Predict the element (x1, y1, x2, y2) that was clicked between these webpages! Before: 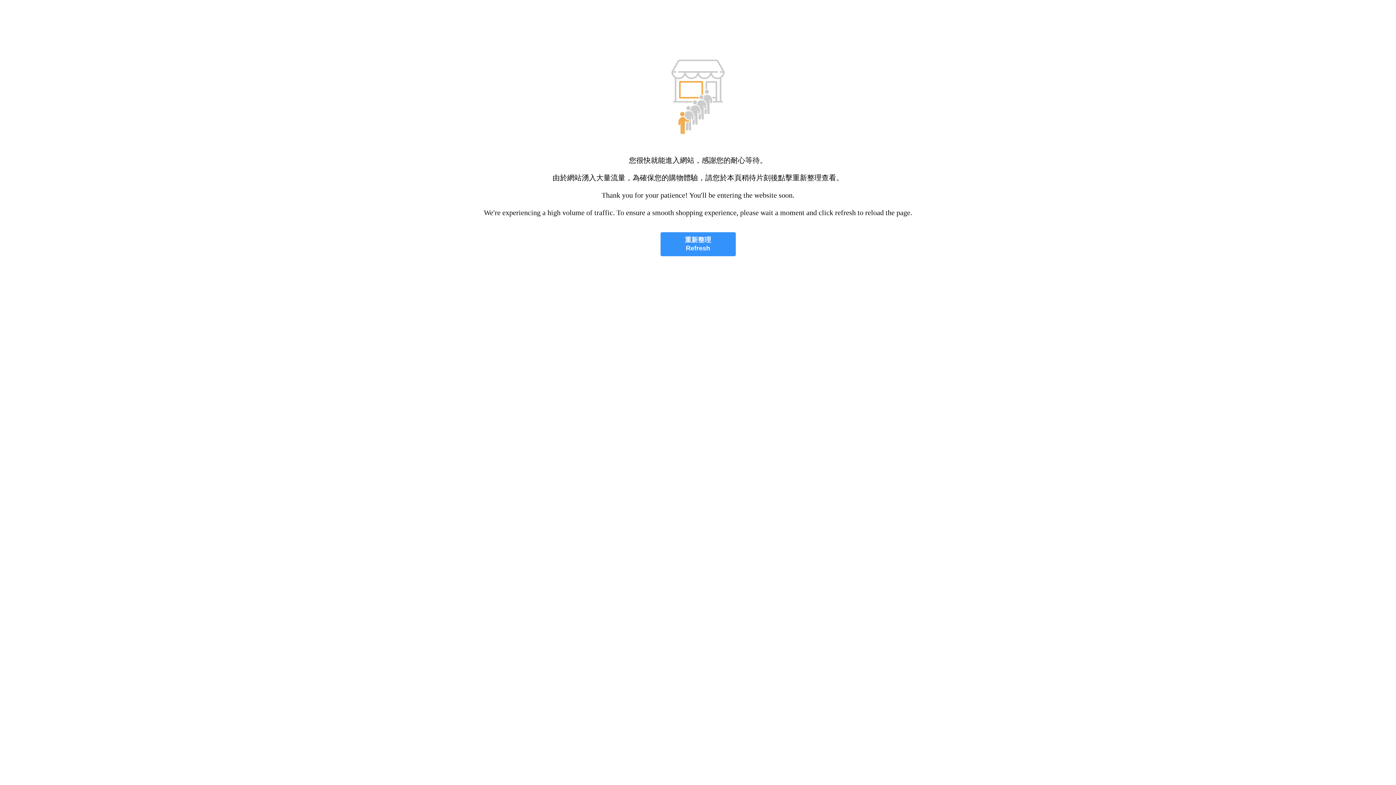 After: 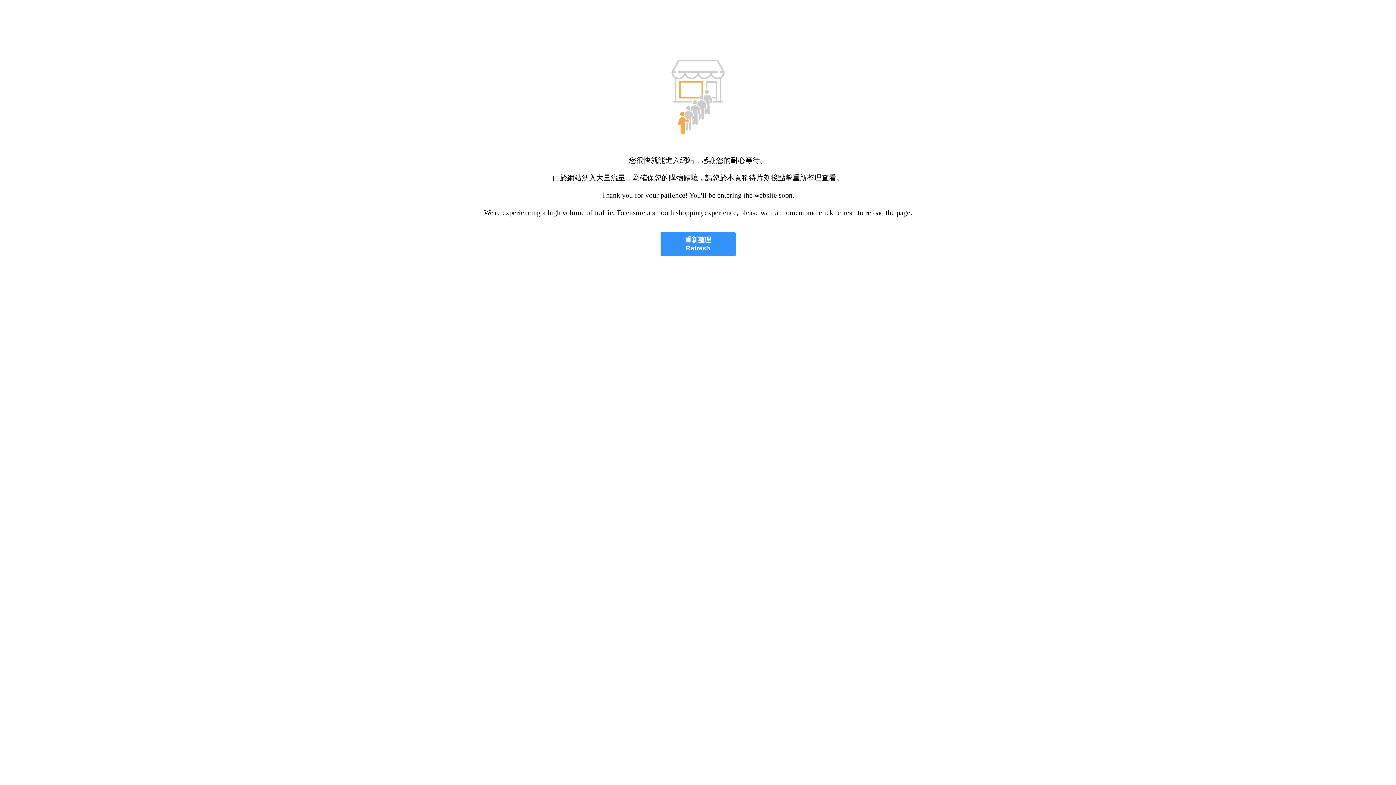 Action: bbox: (660, 232, 735, 256) label: 重新整理
Refresh